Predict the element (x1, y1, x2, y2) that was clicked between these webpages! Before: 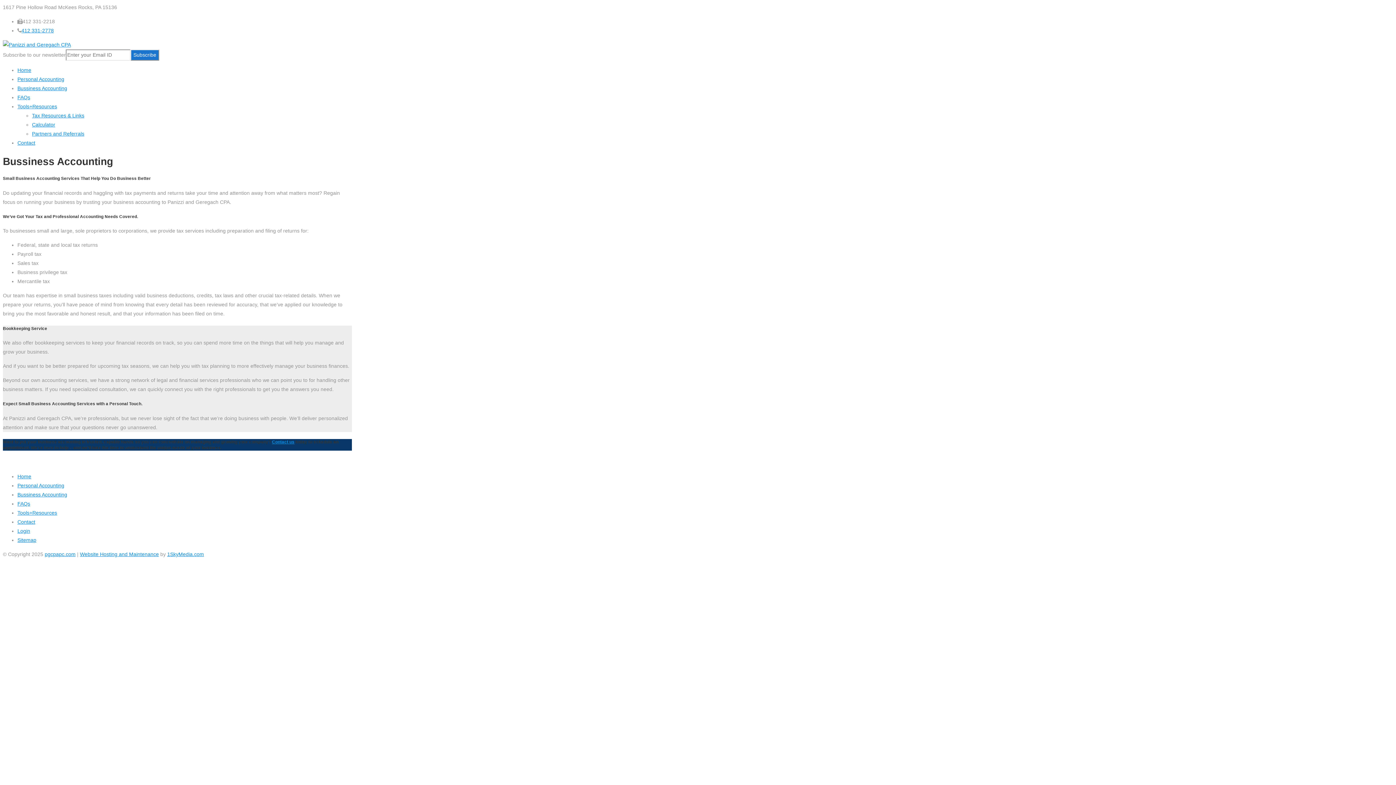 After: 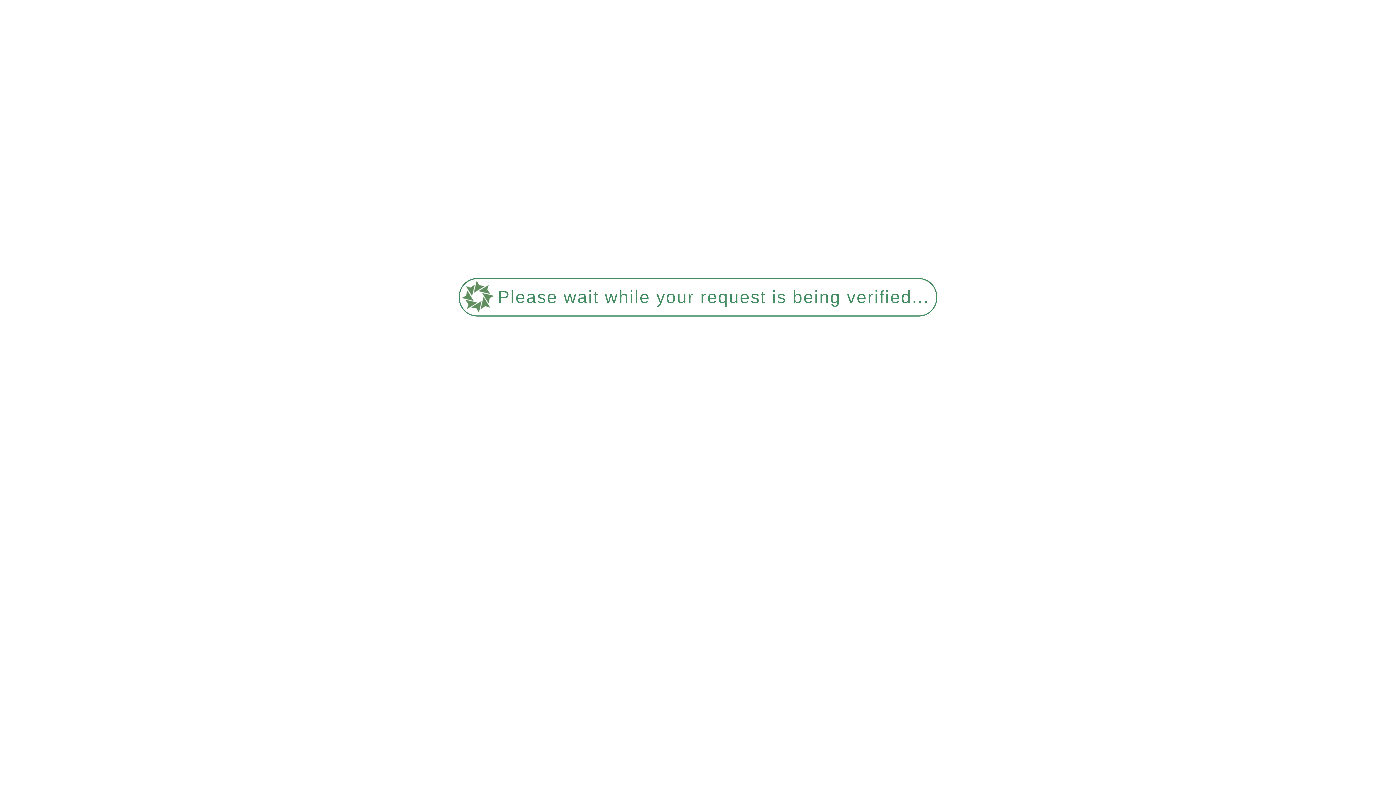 Action: label: pgcpapc.com bbox: (44, 551, 75, 557)